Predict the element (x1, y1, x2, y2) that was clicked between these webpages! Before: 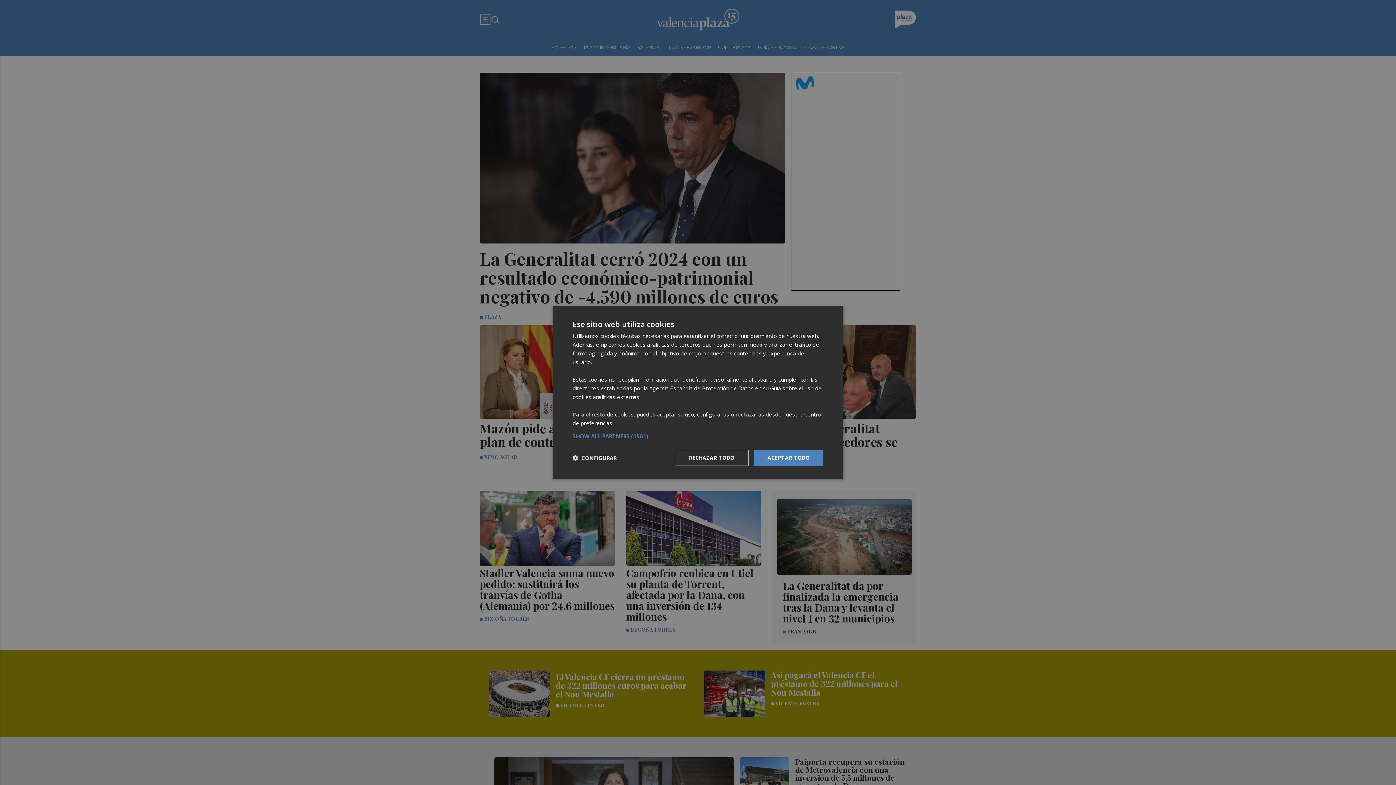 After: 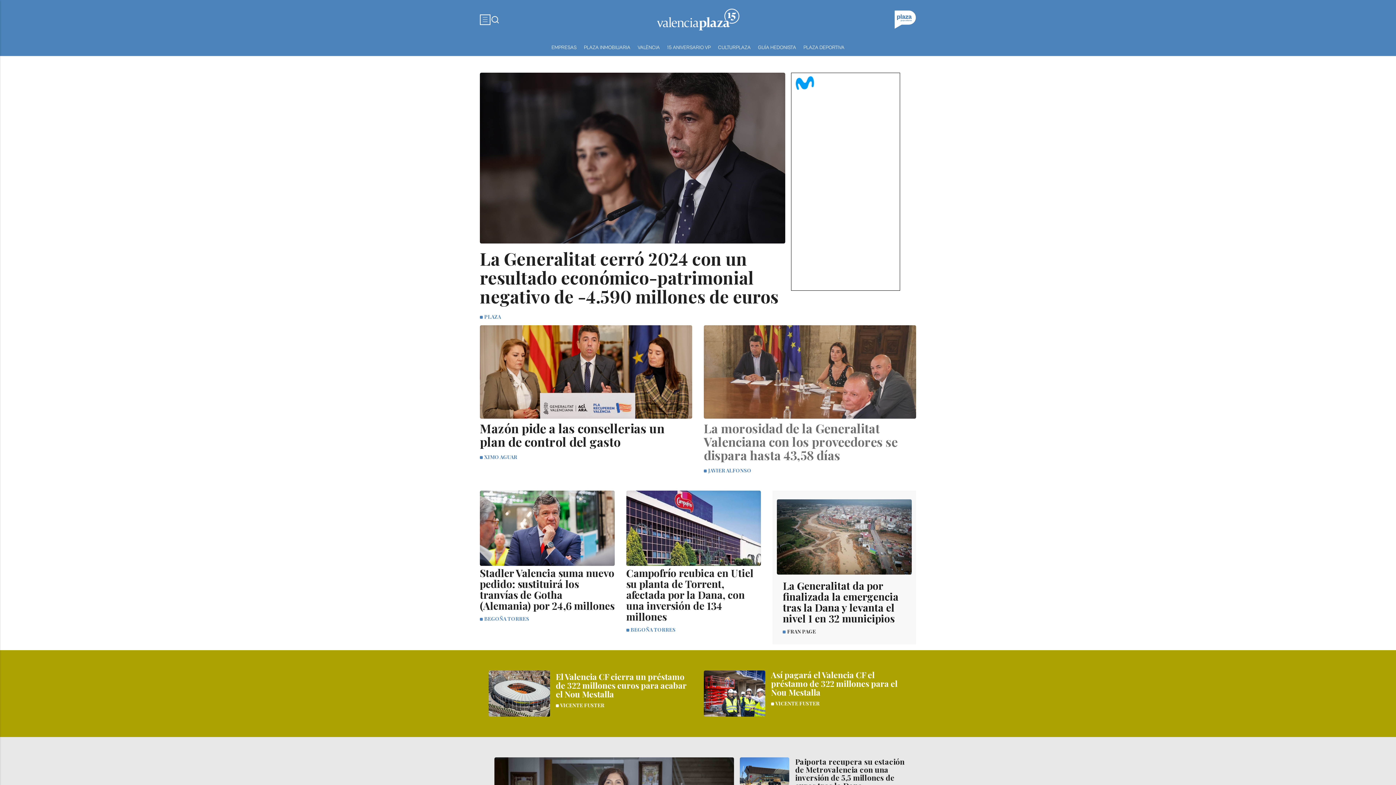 Action: bbox: (674, 450, 748, 466) label: RECHAZAR TODO